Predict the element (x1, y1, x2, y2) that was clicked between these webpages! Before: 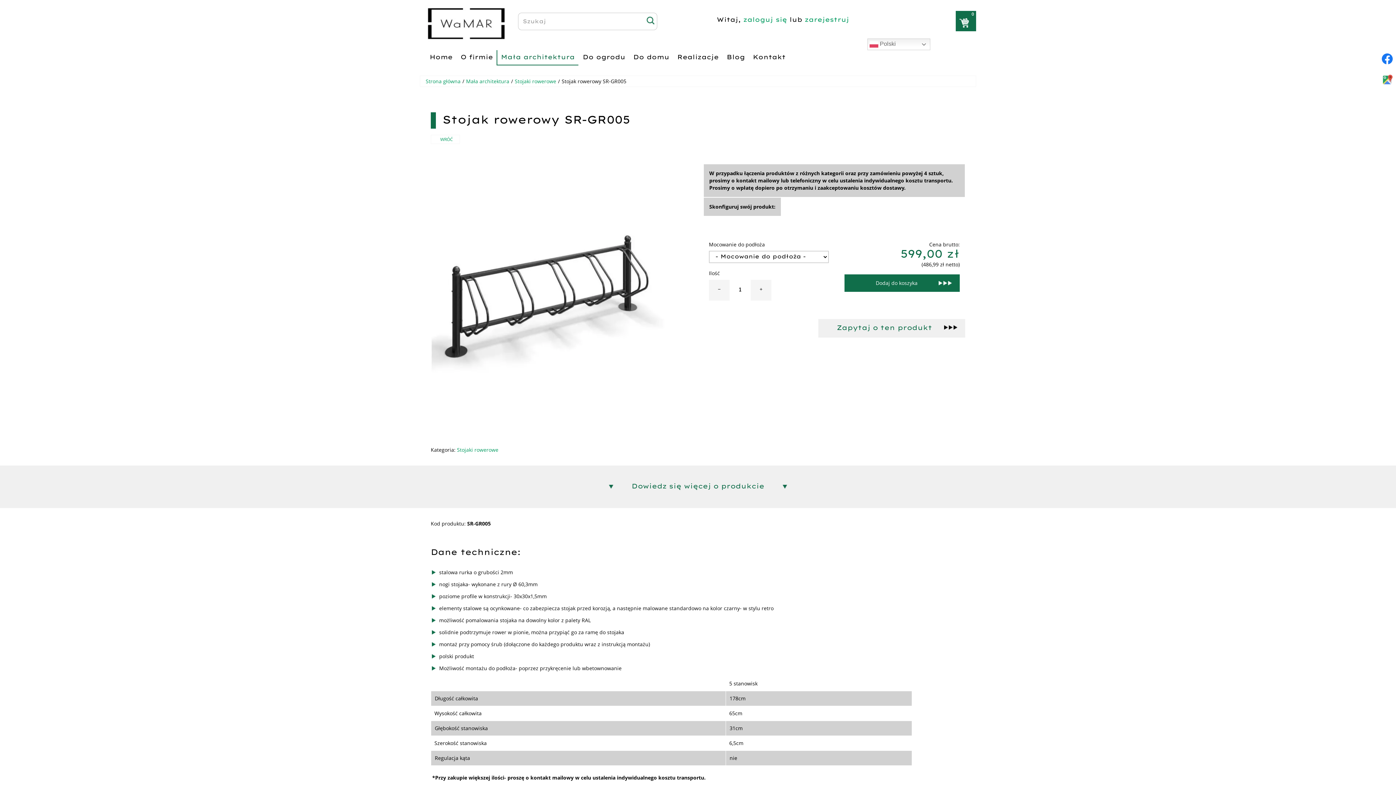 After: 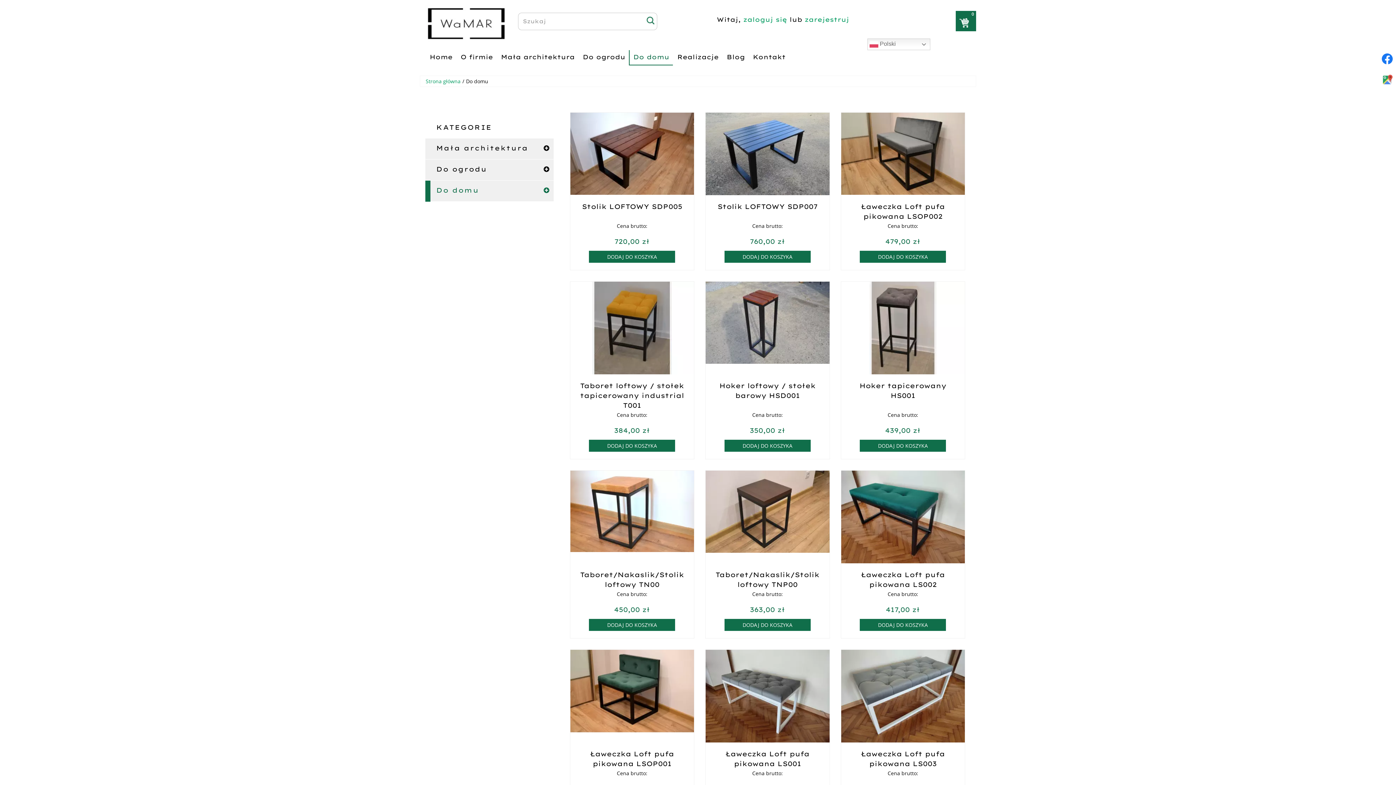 Action: label: Do domu bbox: (629, 50, 673, 65)